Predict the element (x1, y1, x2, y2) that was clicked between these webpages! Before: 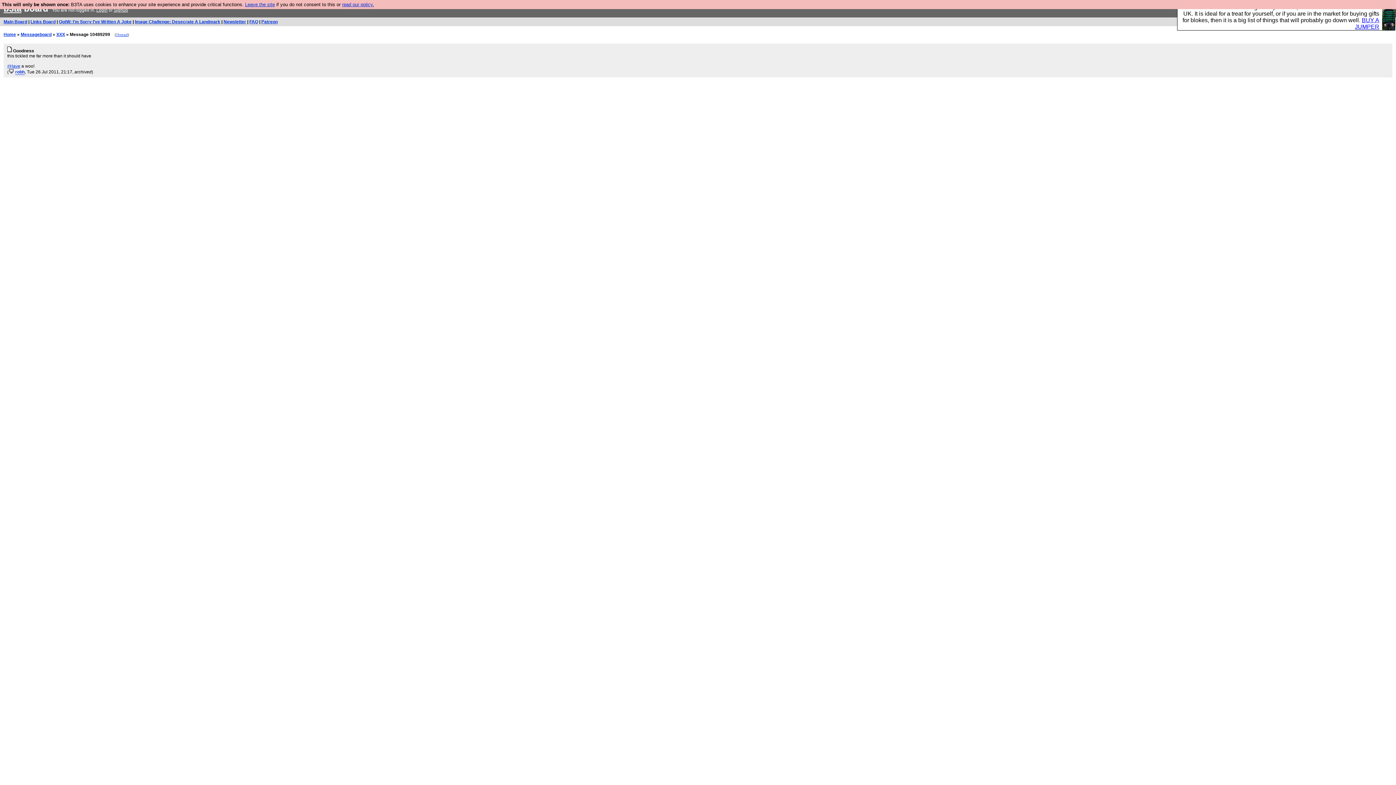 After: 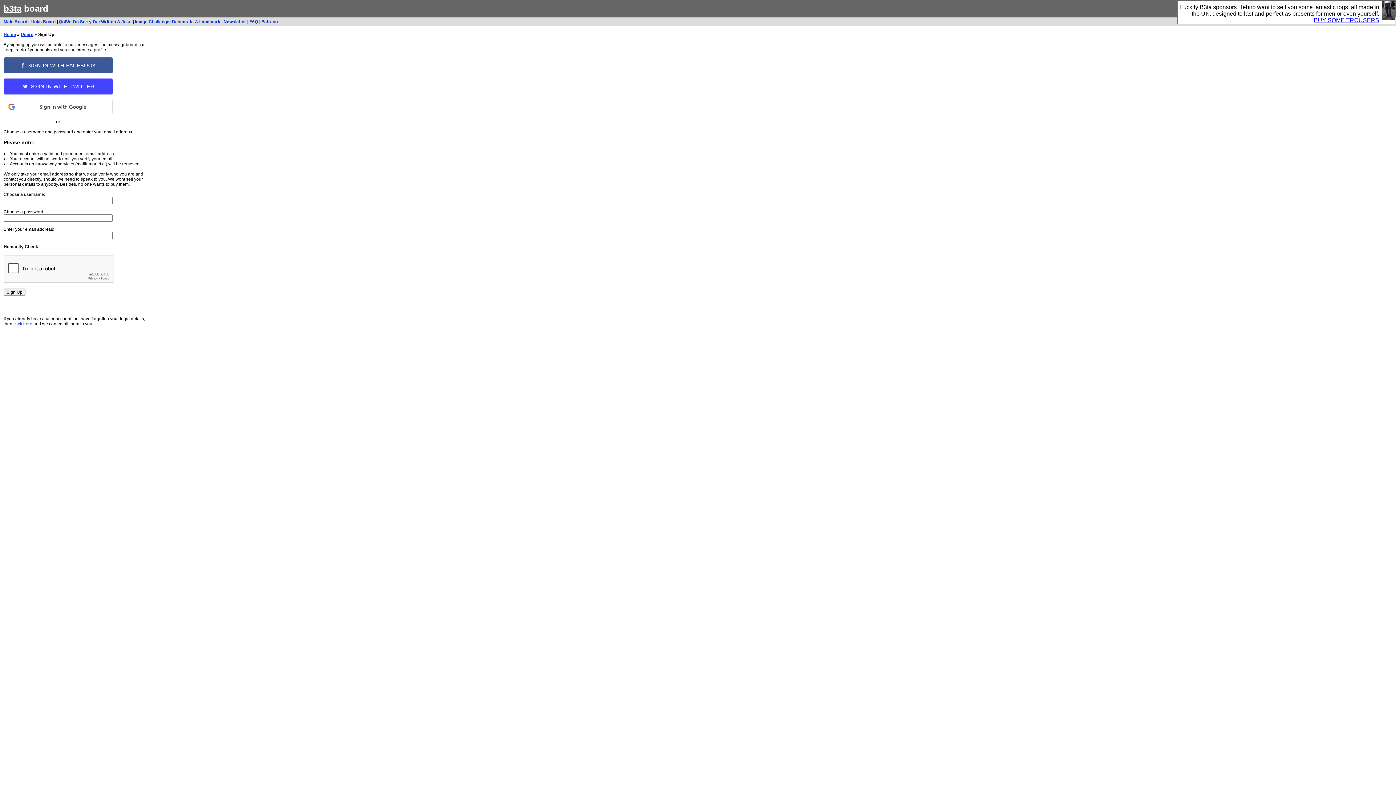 Action: bbox: (113, 7, 128, 12) label: Signup